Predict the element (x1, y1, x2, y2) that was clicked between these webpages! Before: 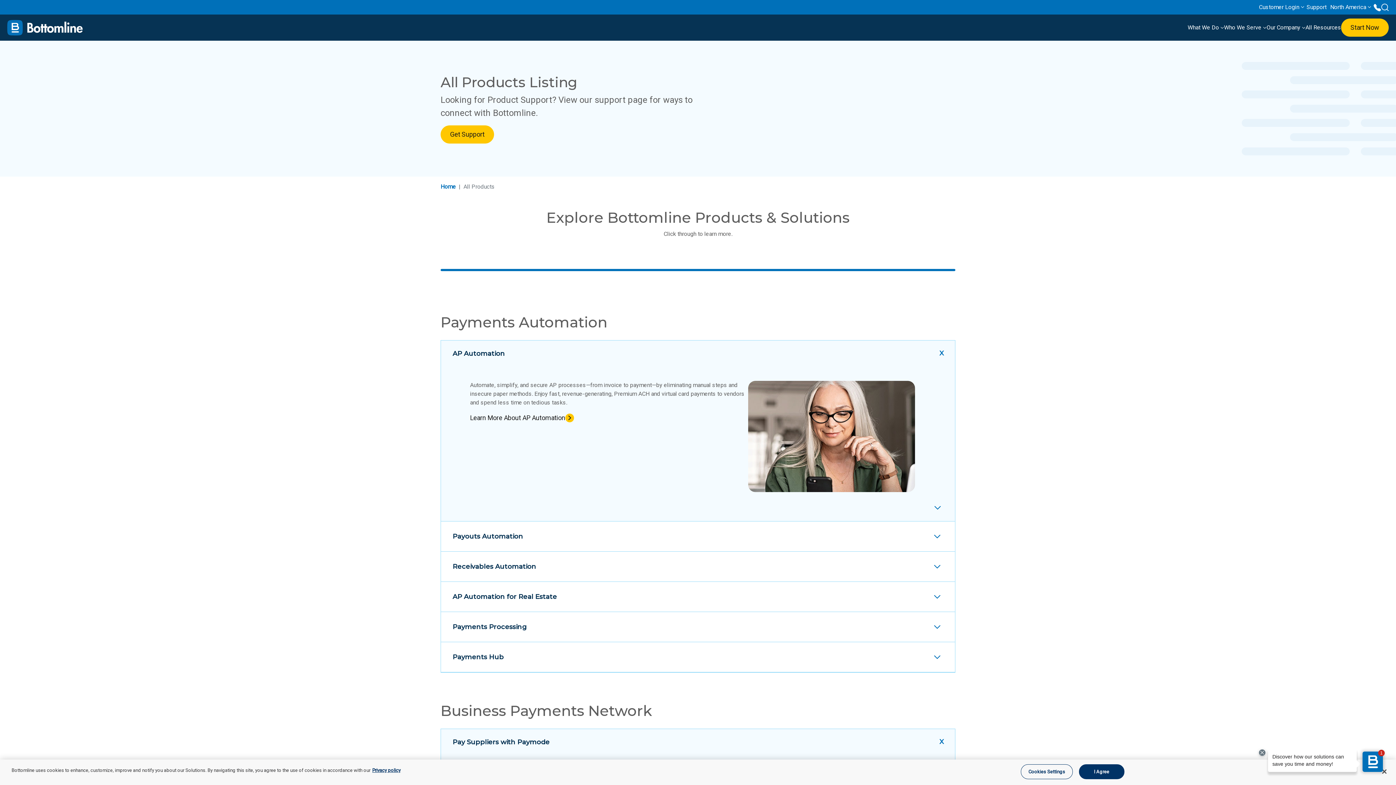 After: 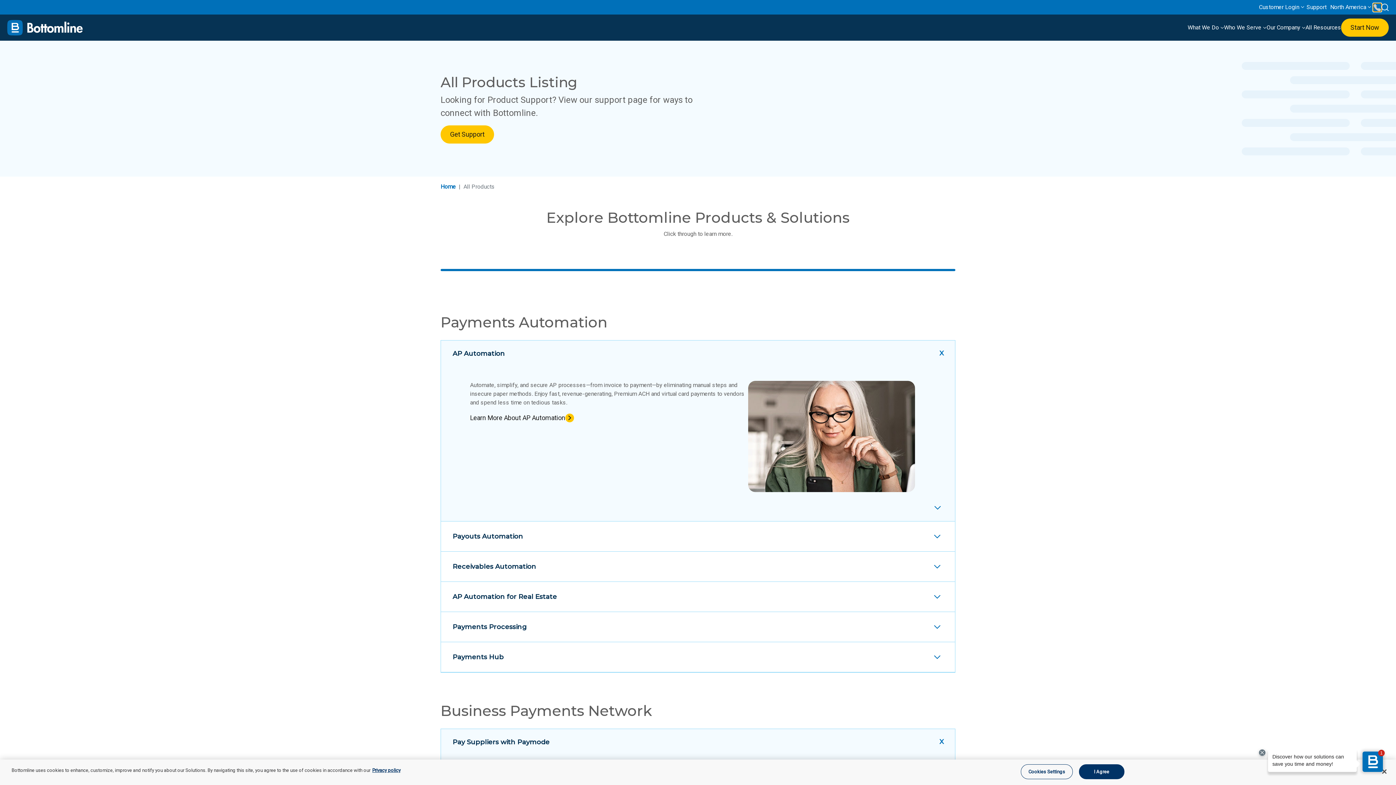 Action: bbox: (1373, 3, 1381, 10) label: Call us at 1 800 472 1321